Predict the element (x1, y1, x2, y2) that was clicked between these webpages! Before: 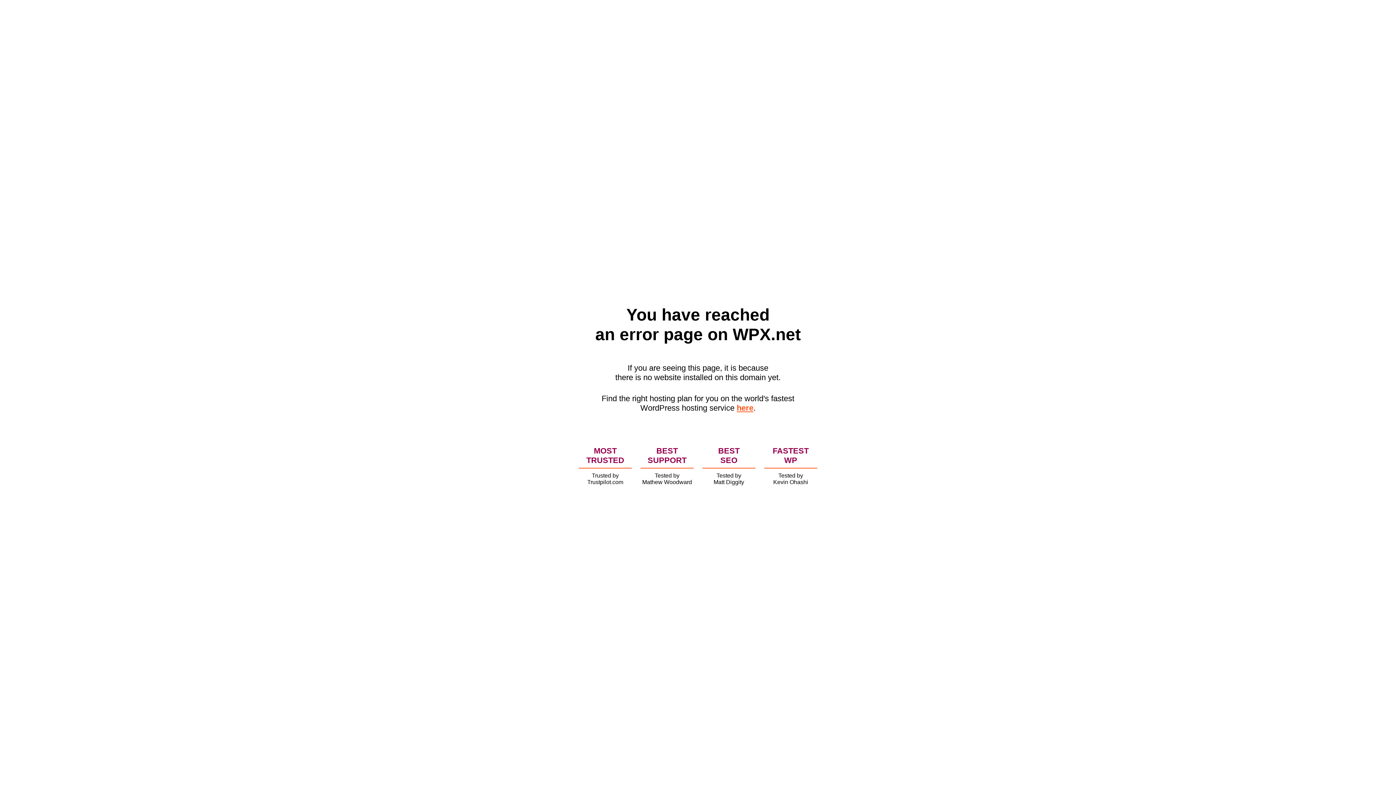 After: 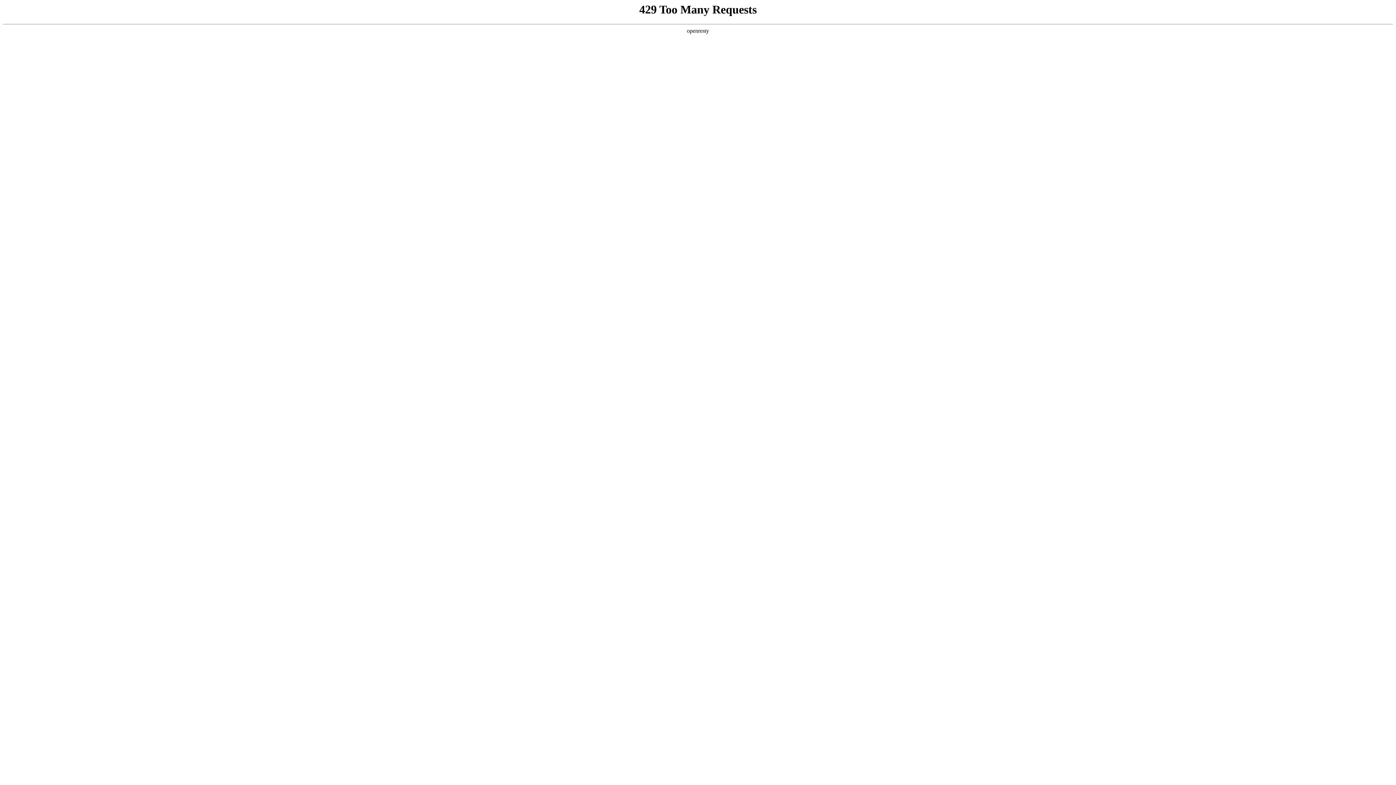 Action: bbox: (736, 403, 753, 412) label: here